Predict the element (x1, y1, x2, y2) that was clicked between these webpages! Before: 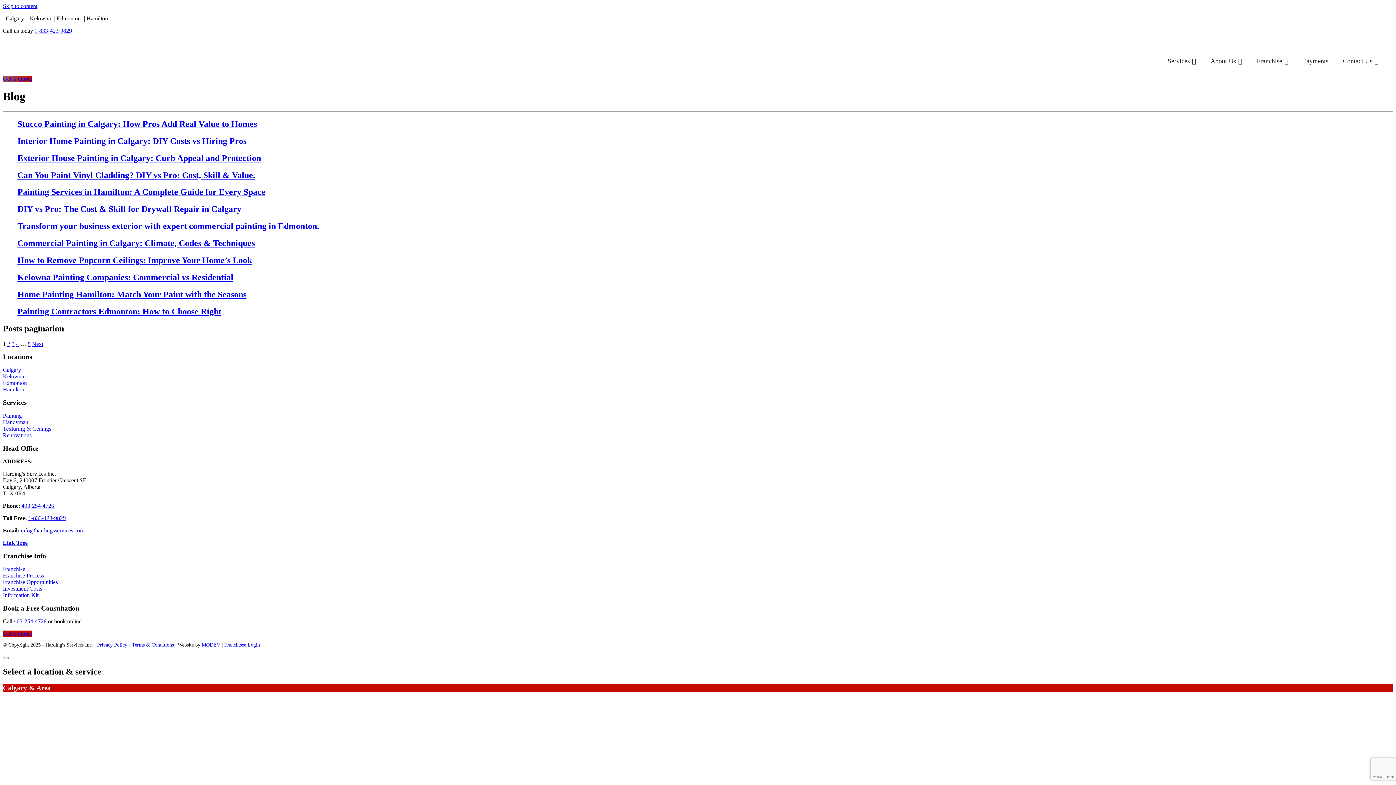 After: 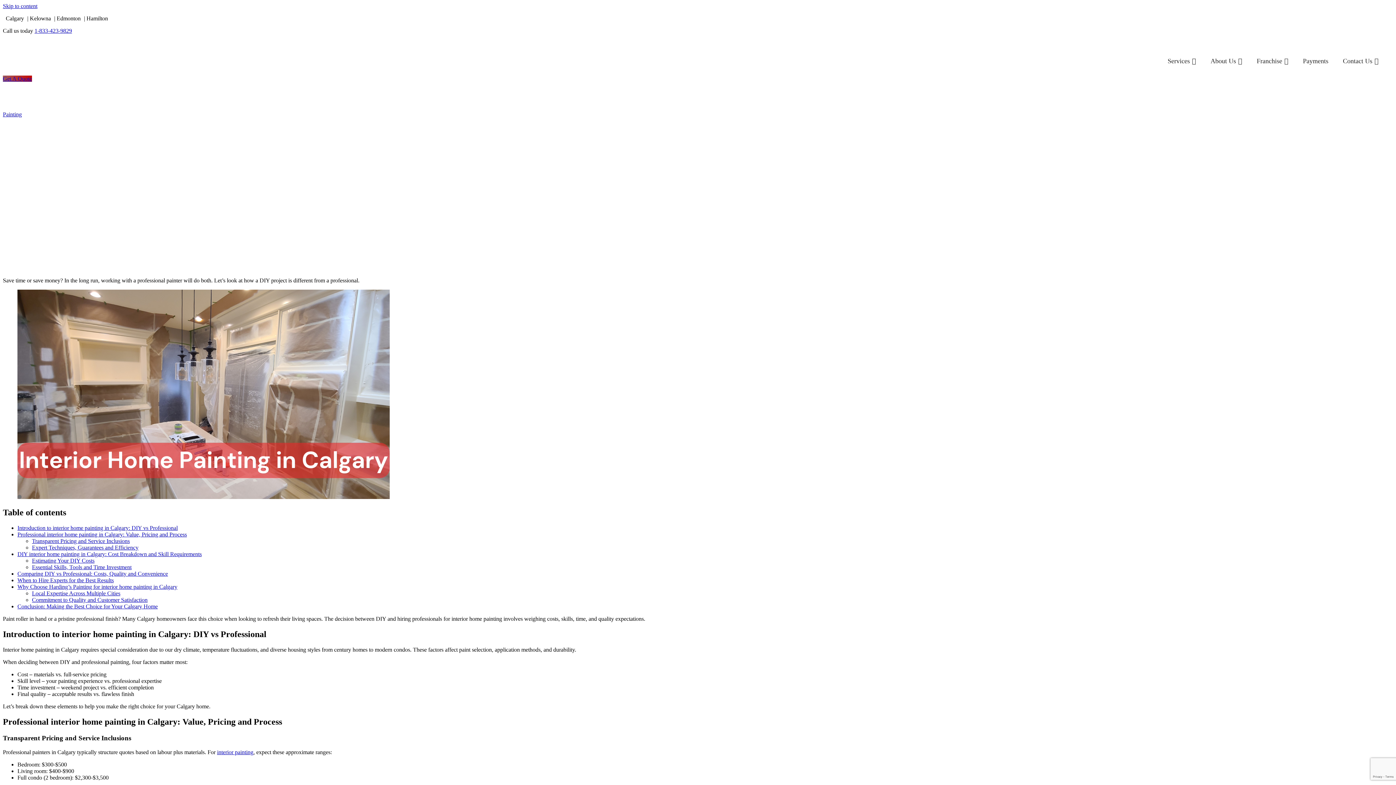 Action: label: Interior Home Painting in Calgary: DIY Costs vs Hiring Pros bbox: (2, 136, 1393, 146)